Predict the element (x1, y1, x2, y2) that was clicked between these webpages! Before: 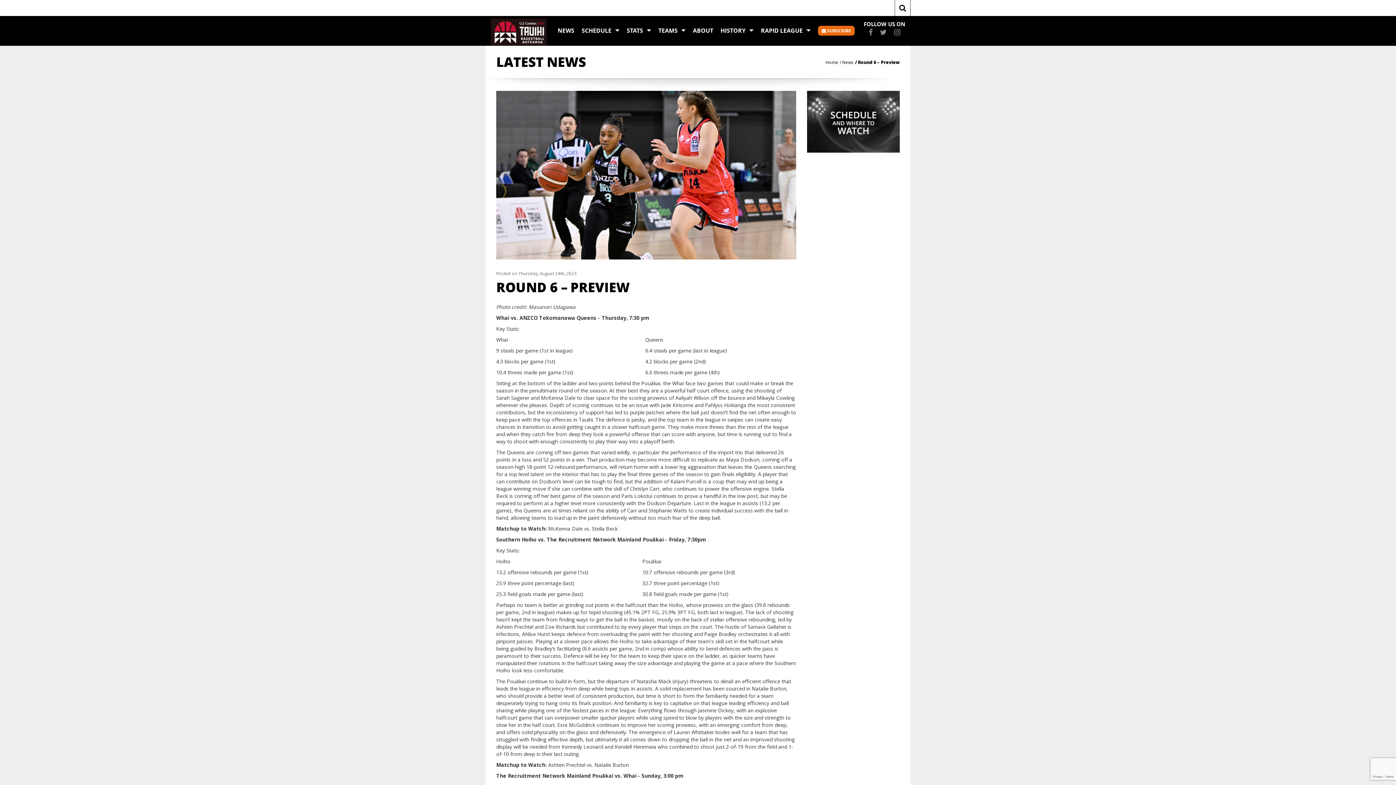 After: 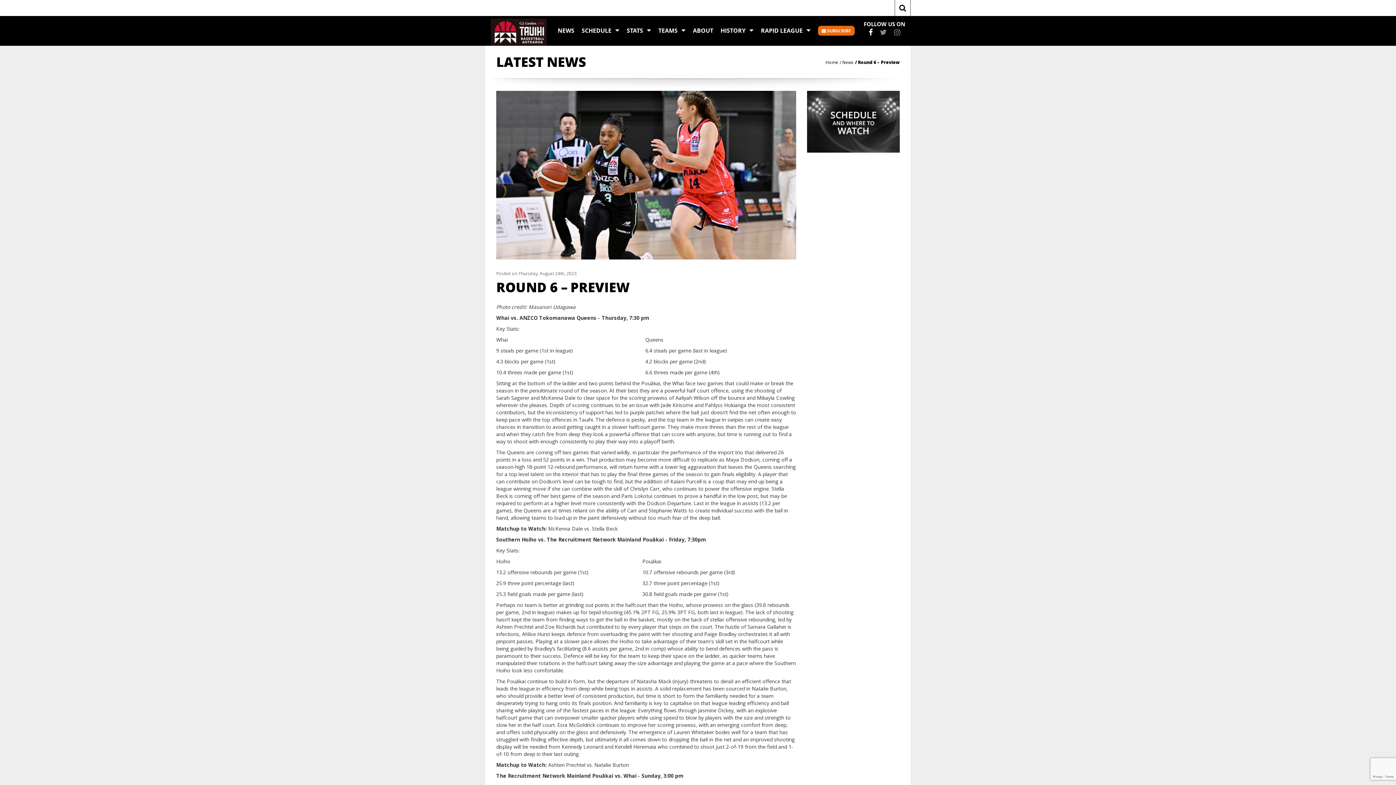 Action: bbox: (868, 28, 872, 36)